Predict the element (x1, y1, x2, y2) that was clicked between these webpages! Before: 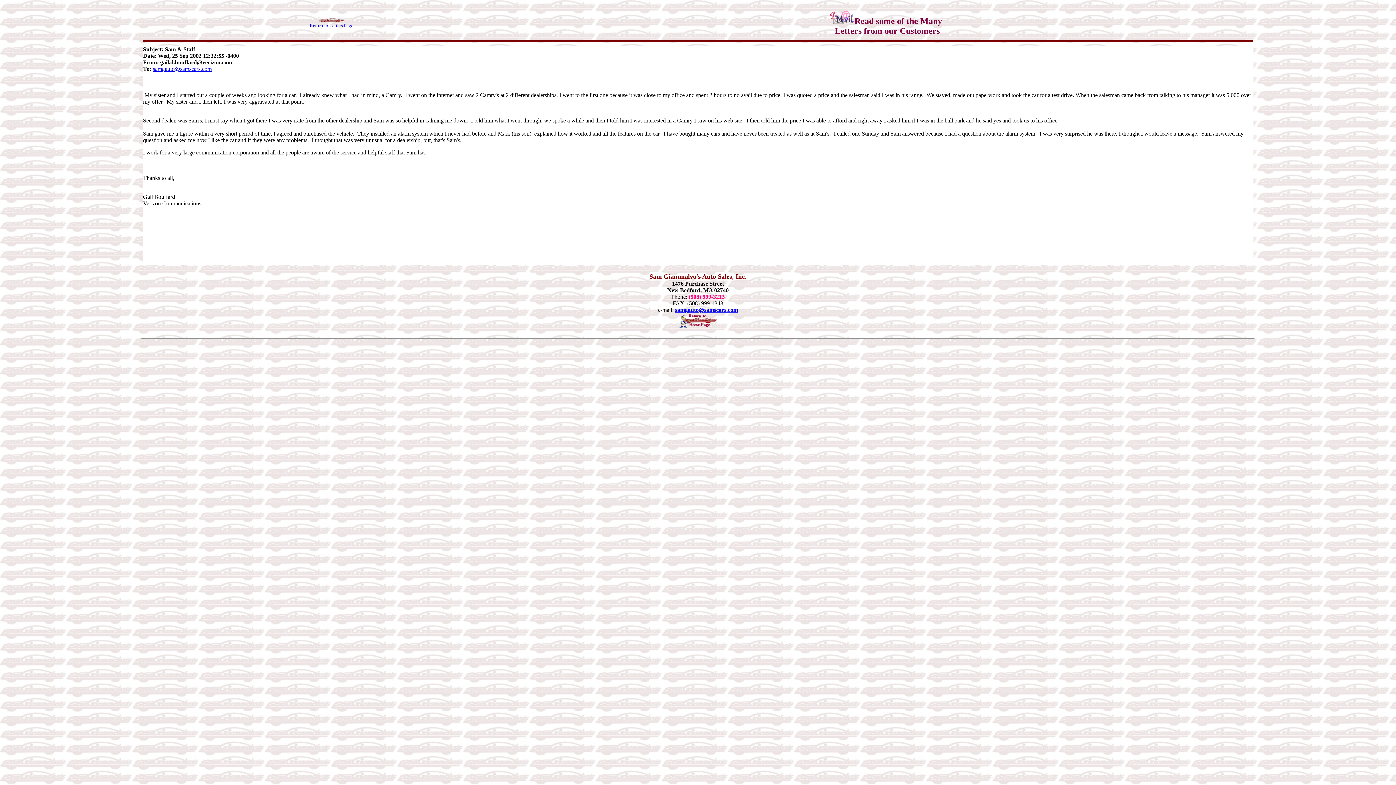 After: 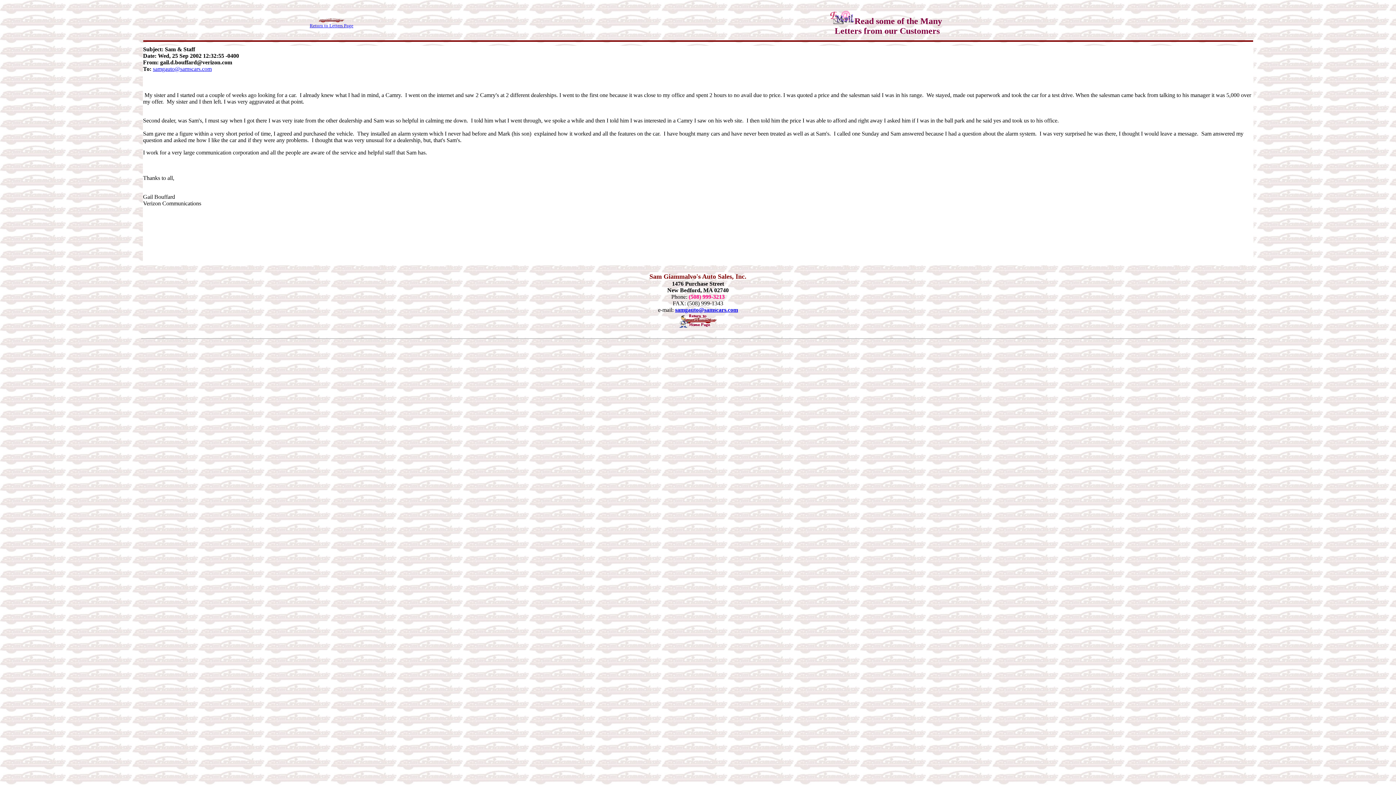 Action: bbox: (675, 306, 738, 313) label: samgauto@samscars.com